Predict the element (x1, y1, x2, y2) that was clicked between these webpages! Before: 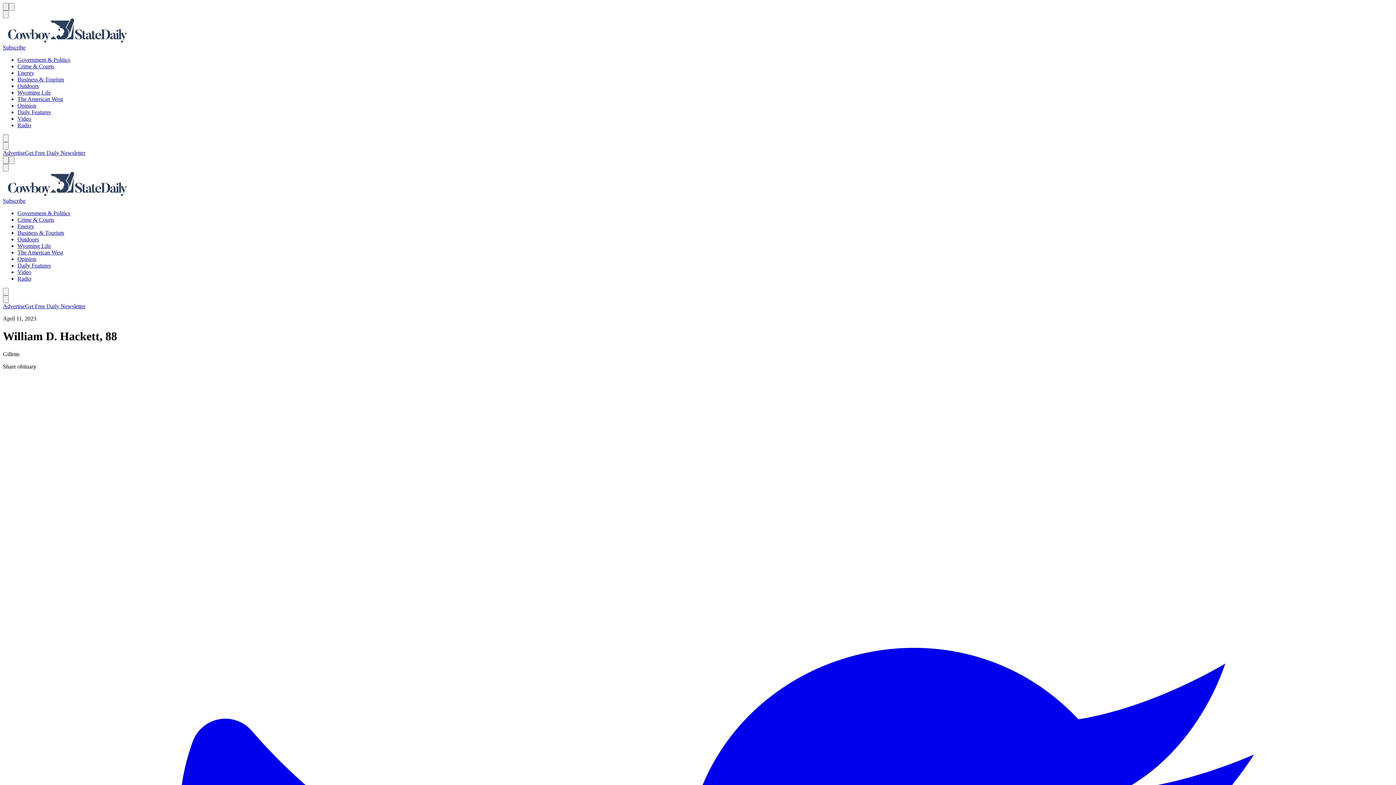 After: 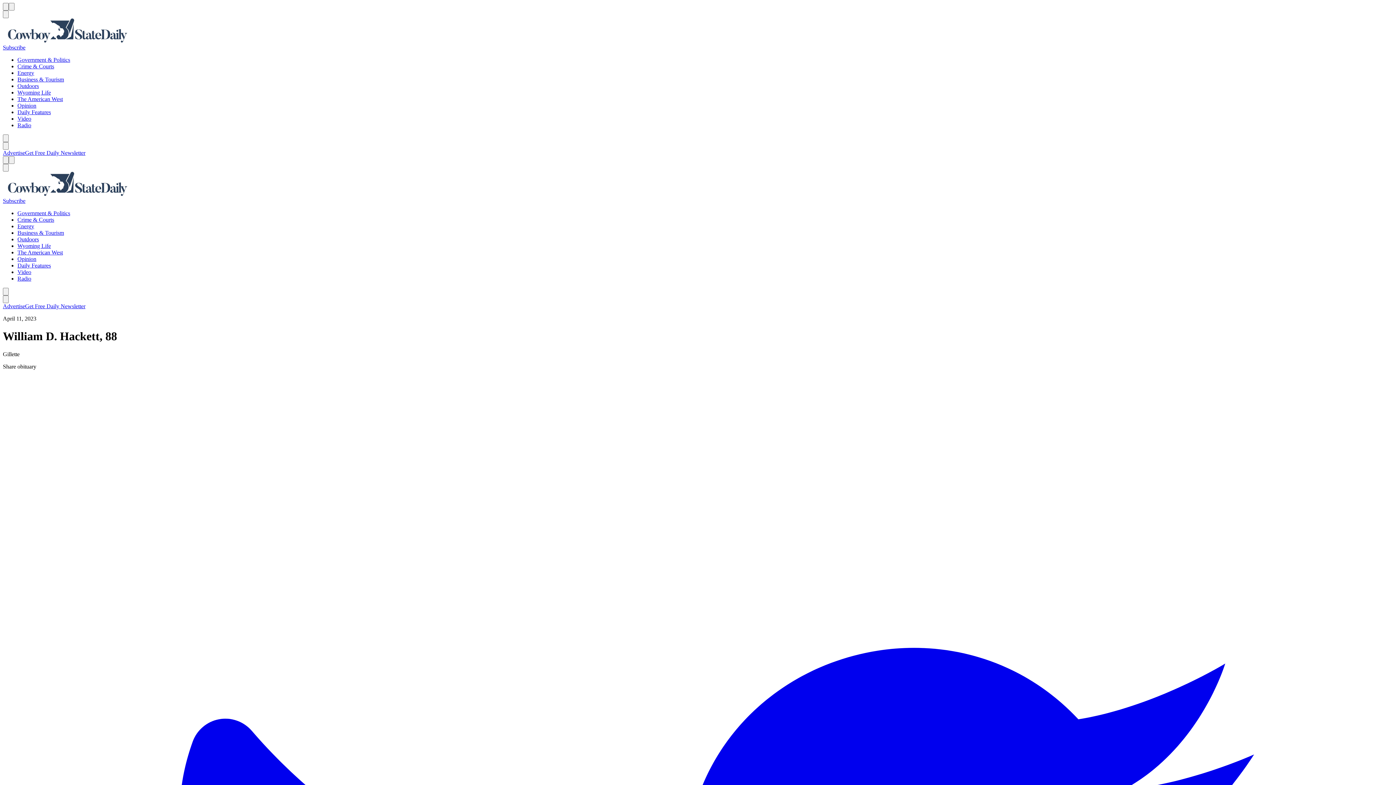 Action: bbox: (2, 44, 25, 50) label: Subscribe